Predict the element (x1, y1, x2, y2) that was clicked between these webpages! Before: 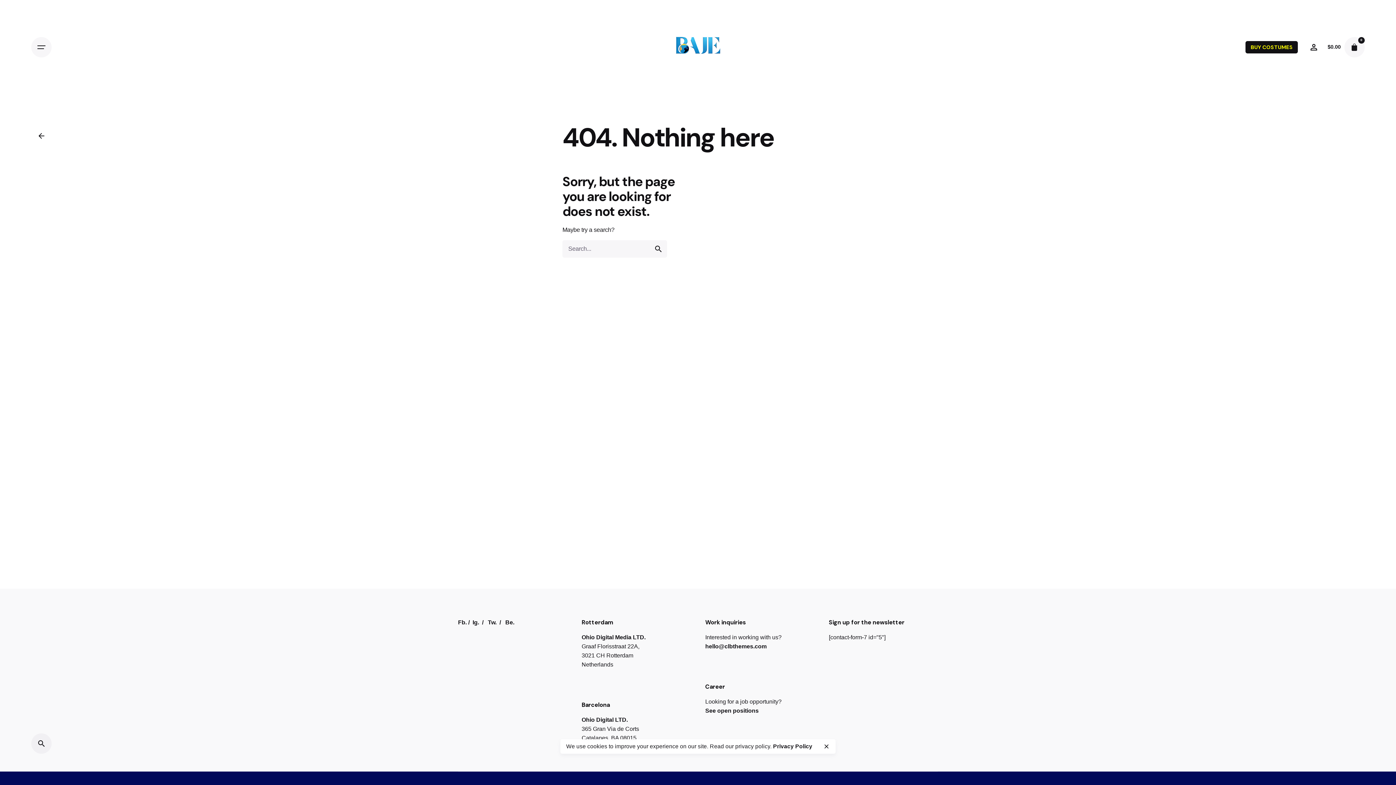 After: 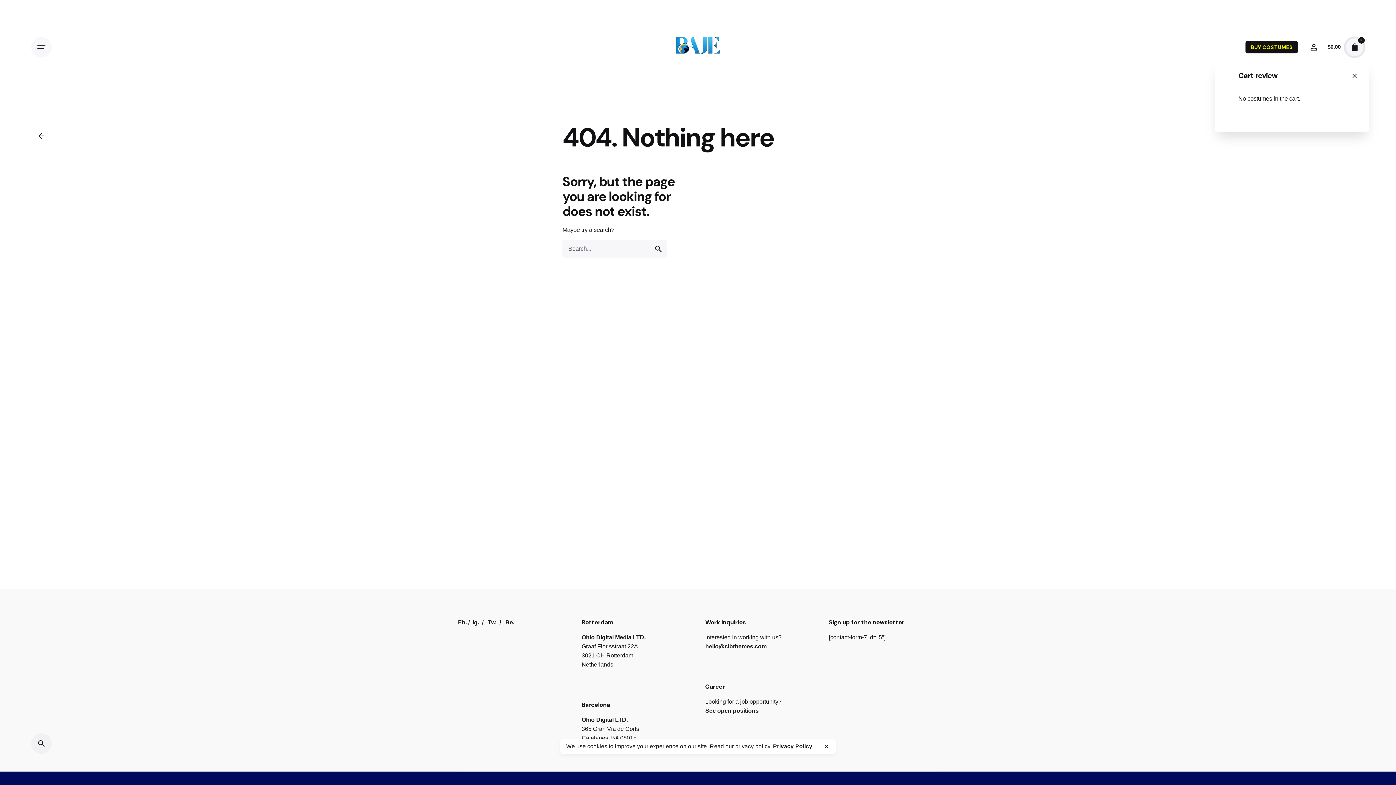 Action: bbox: (1344, 36, 1364, 57) label: cart